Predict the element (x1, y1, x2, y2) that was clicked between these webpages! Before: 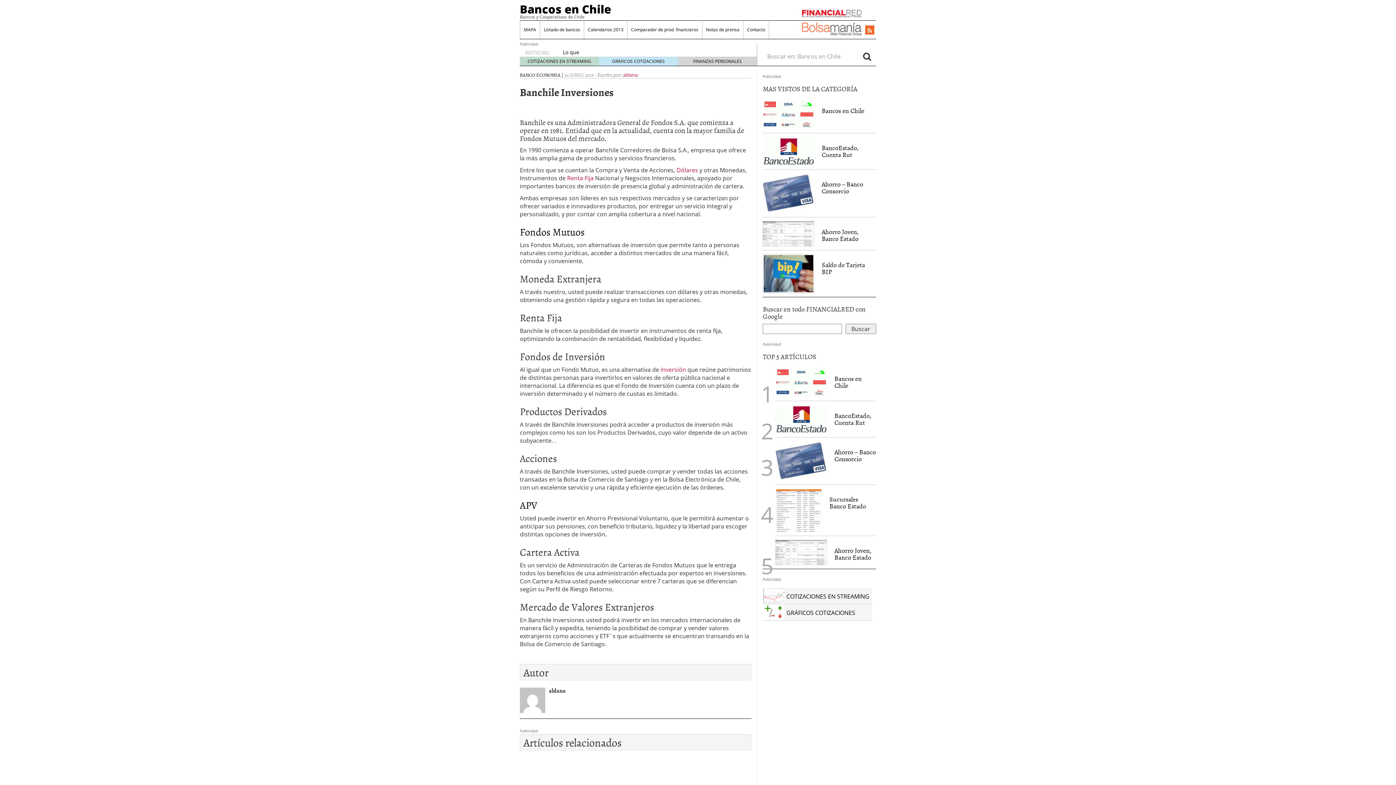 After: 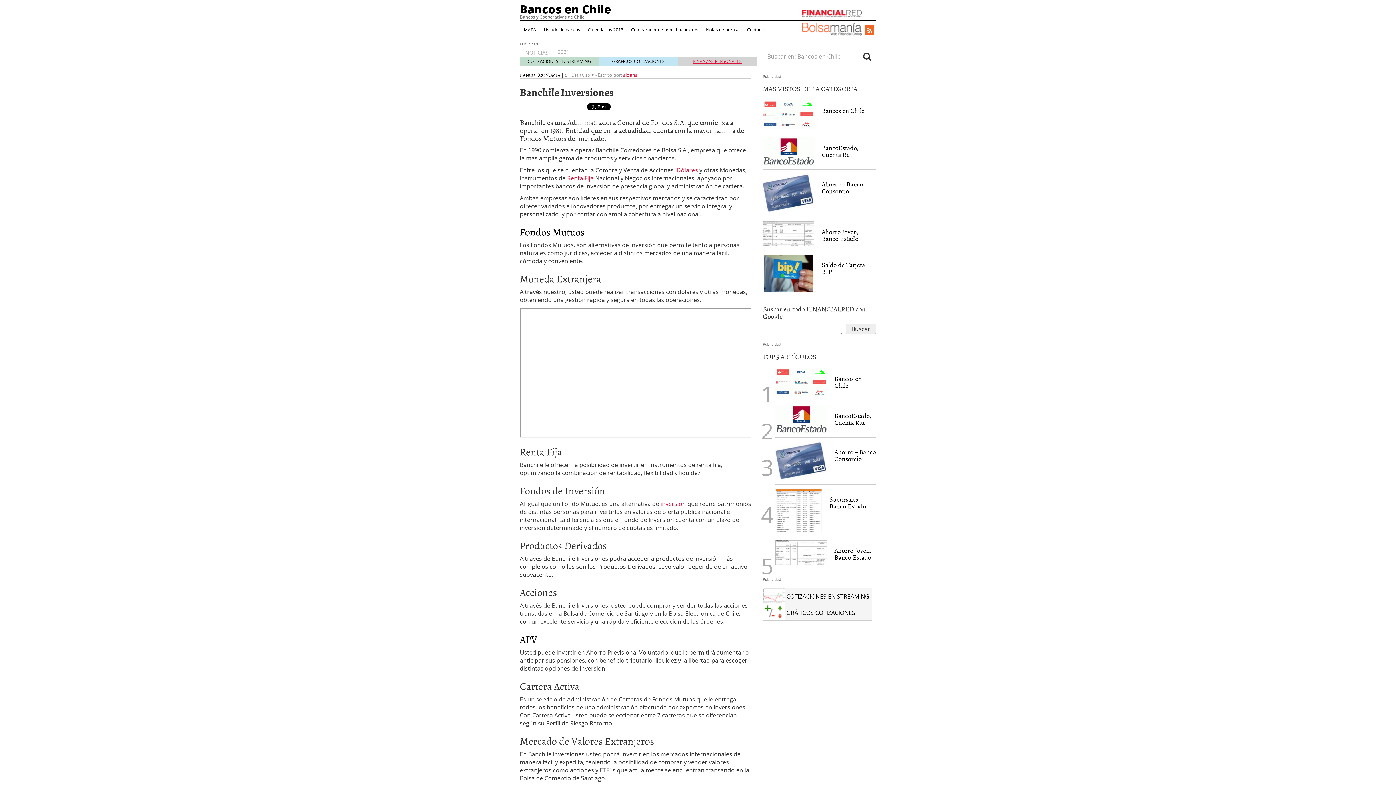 Action: bbox: (693, 58, 742, 64) label: FINANZAS PERSONALES